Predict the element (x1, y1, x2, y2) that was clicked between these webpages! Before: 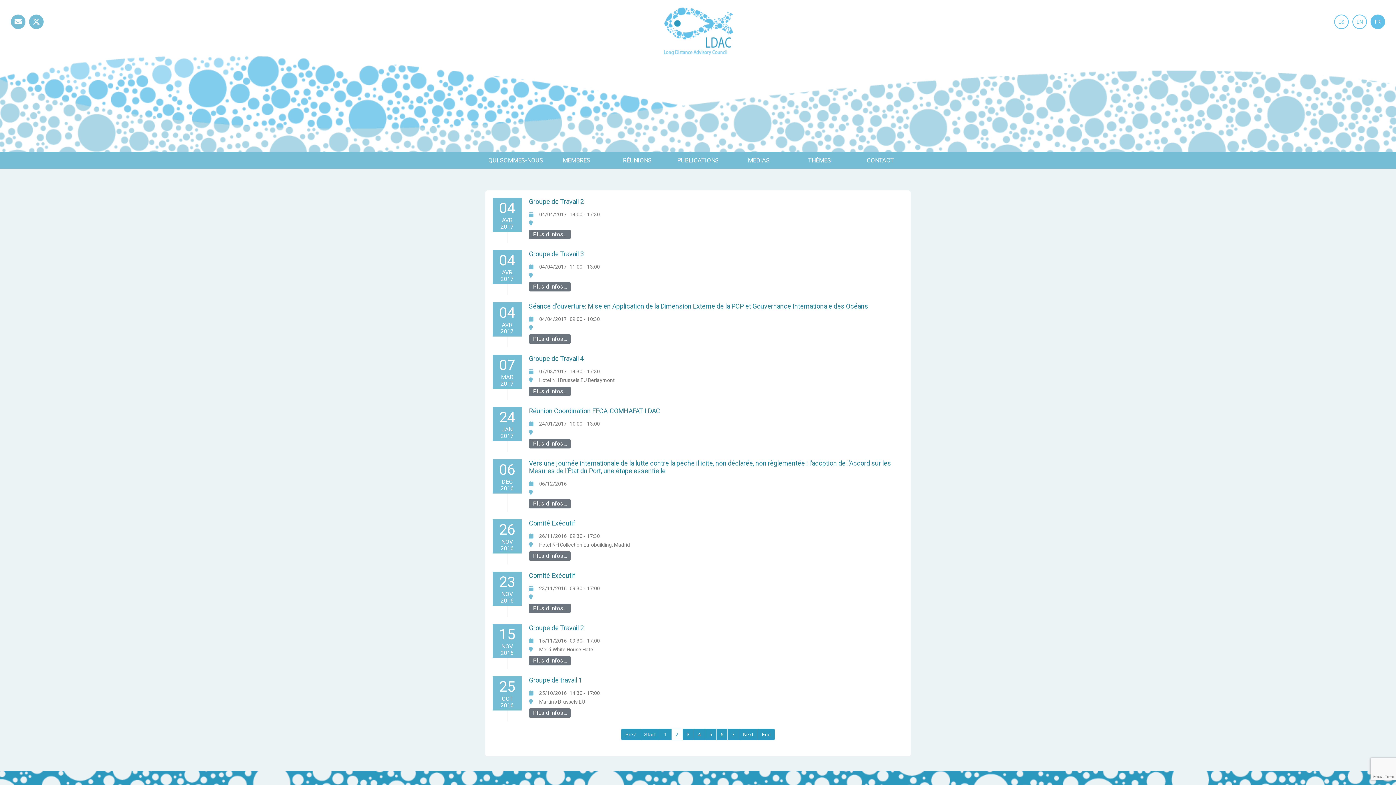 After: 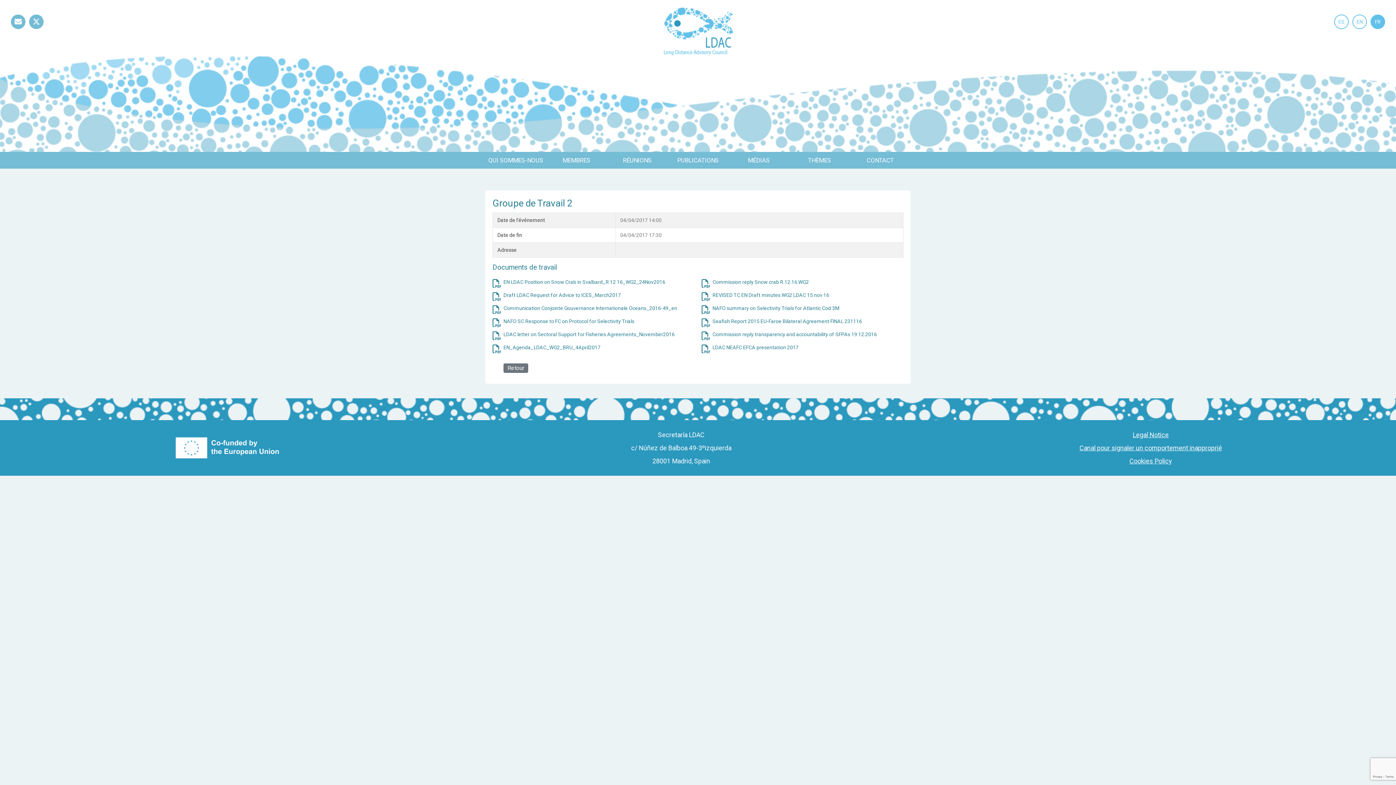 Action: bbox: (529, 229, 570, 239) label: Plus d'infos...